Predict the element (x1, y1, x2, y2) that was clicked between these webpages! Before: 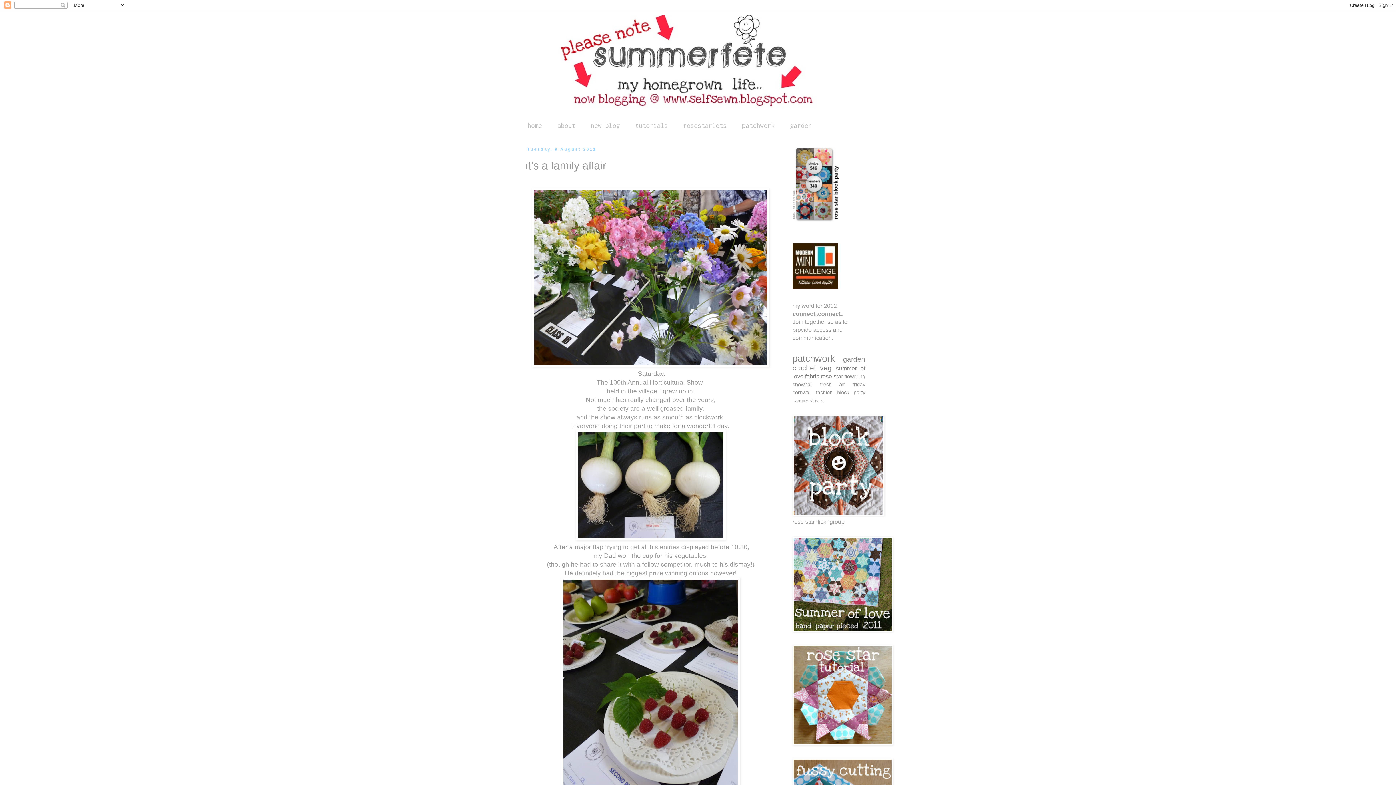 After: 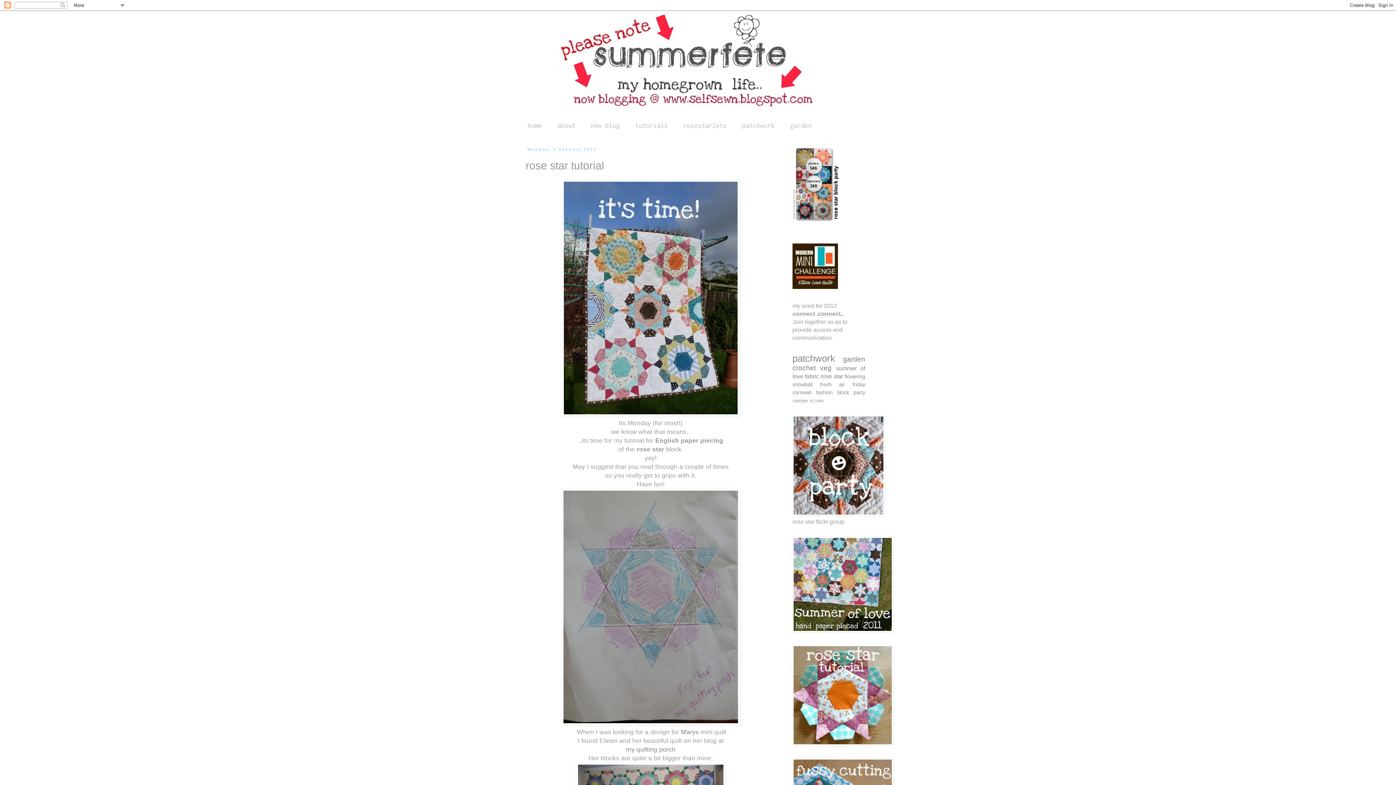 Action: bbox: (792, 740, 893, 746)